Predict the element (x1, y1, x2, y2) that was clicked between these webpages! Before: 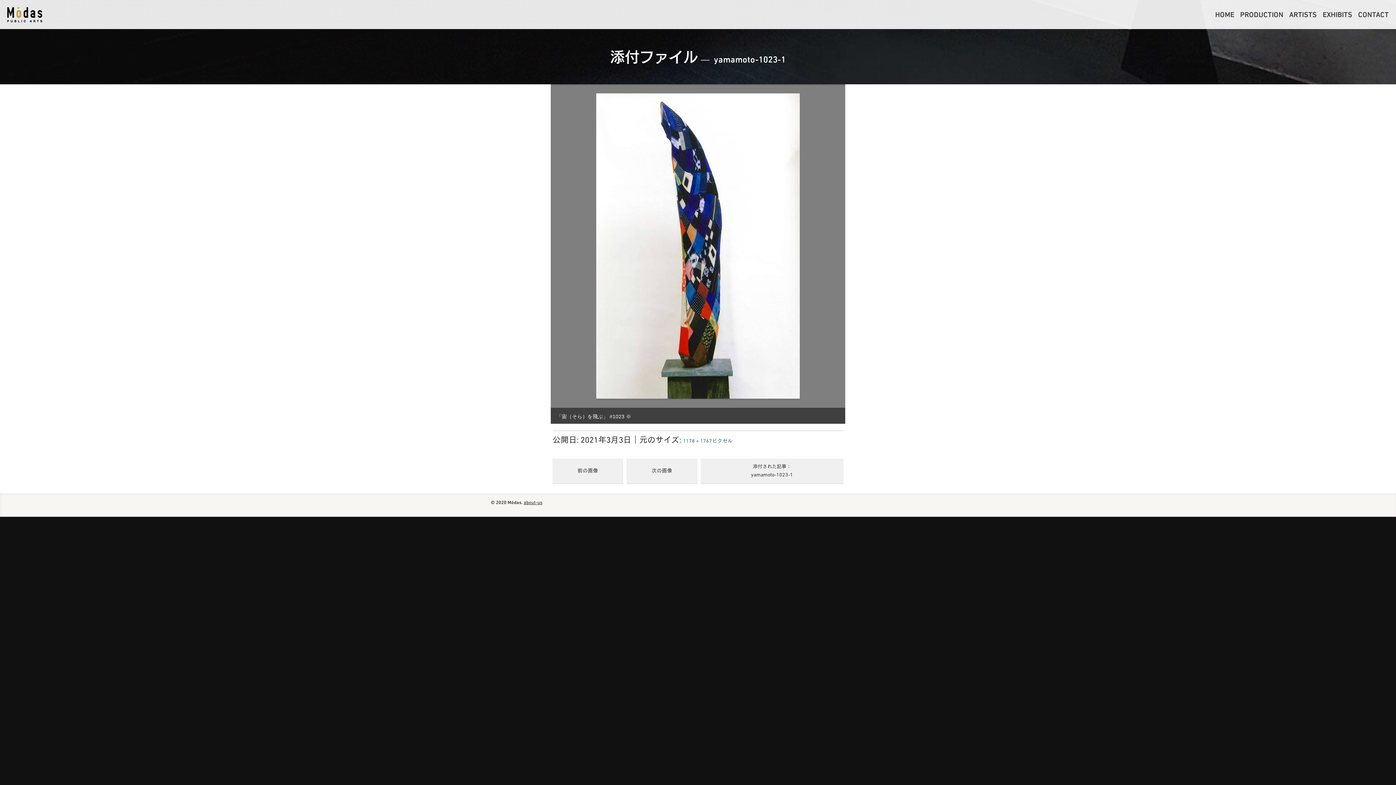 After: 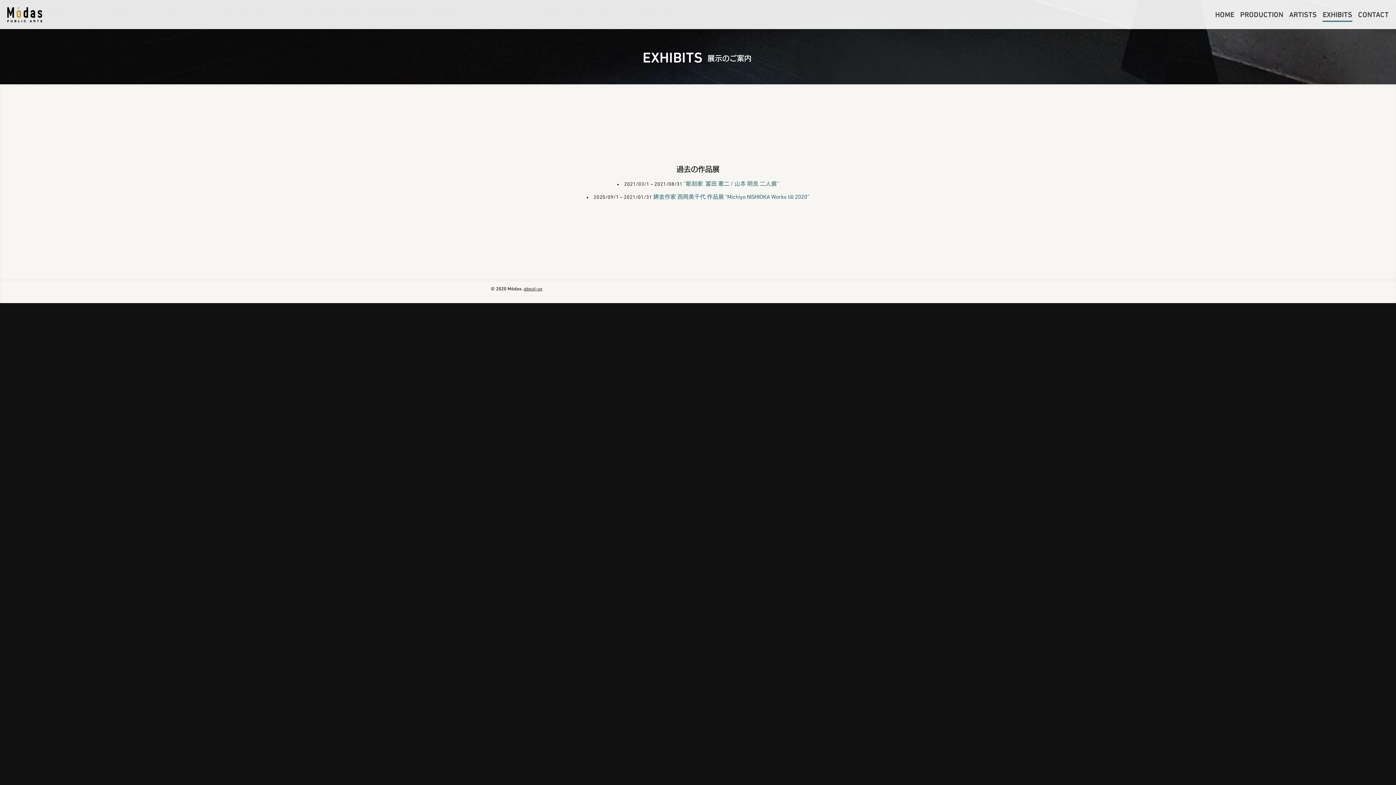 Action: label: EXHIBITS bbox: (1323, 7, 1352, 21)